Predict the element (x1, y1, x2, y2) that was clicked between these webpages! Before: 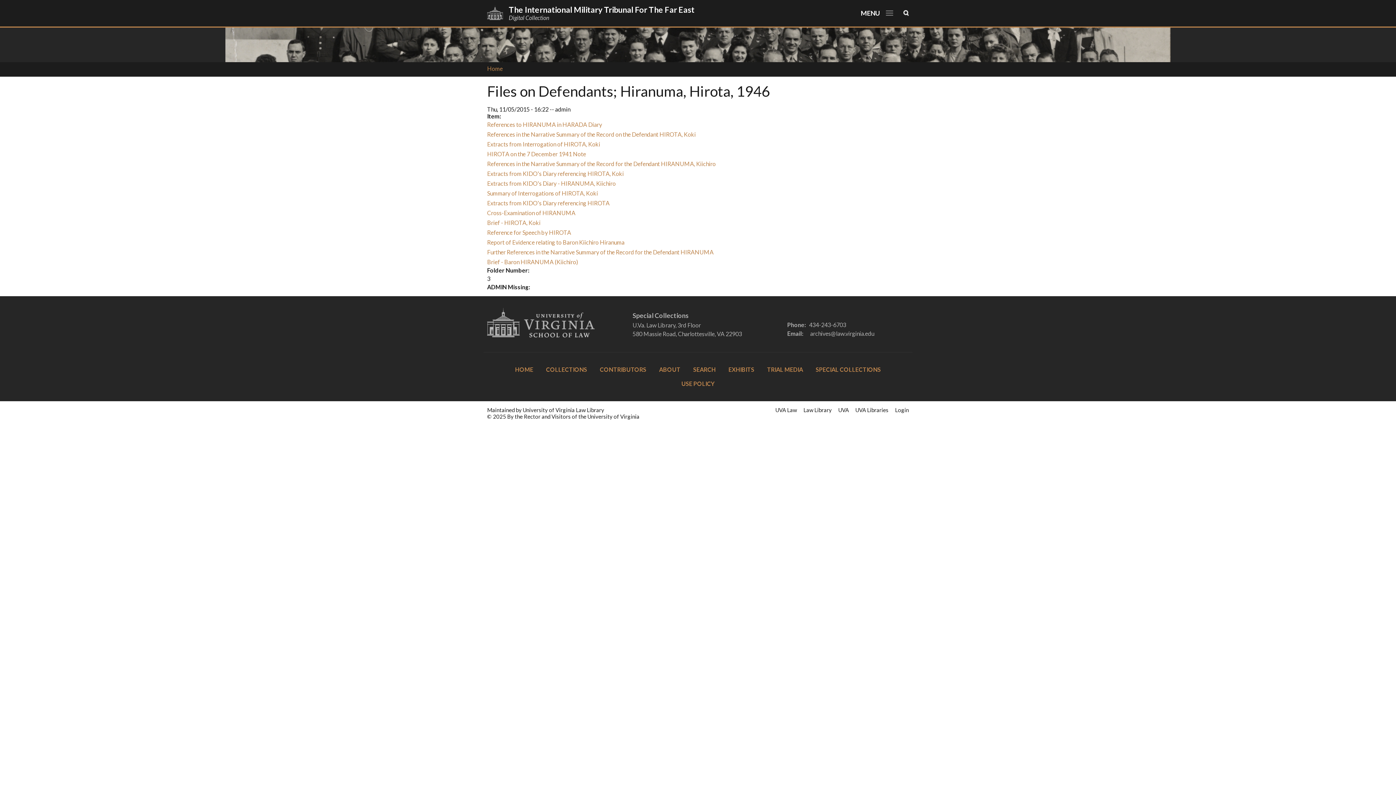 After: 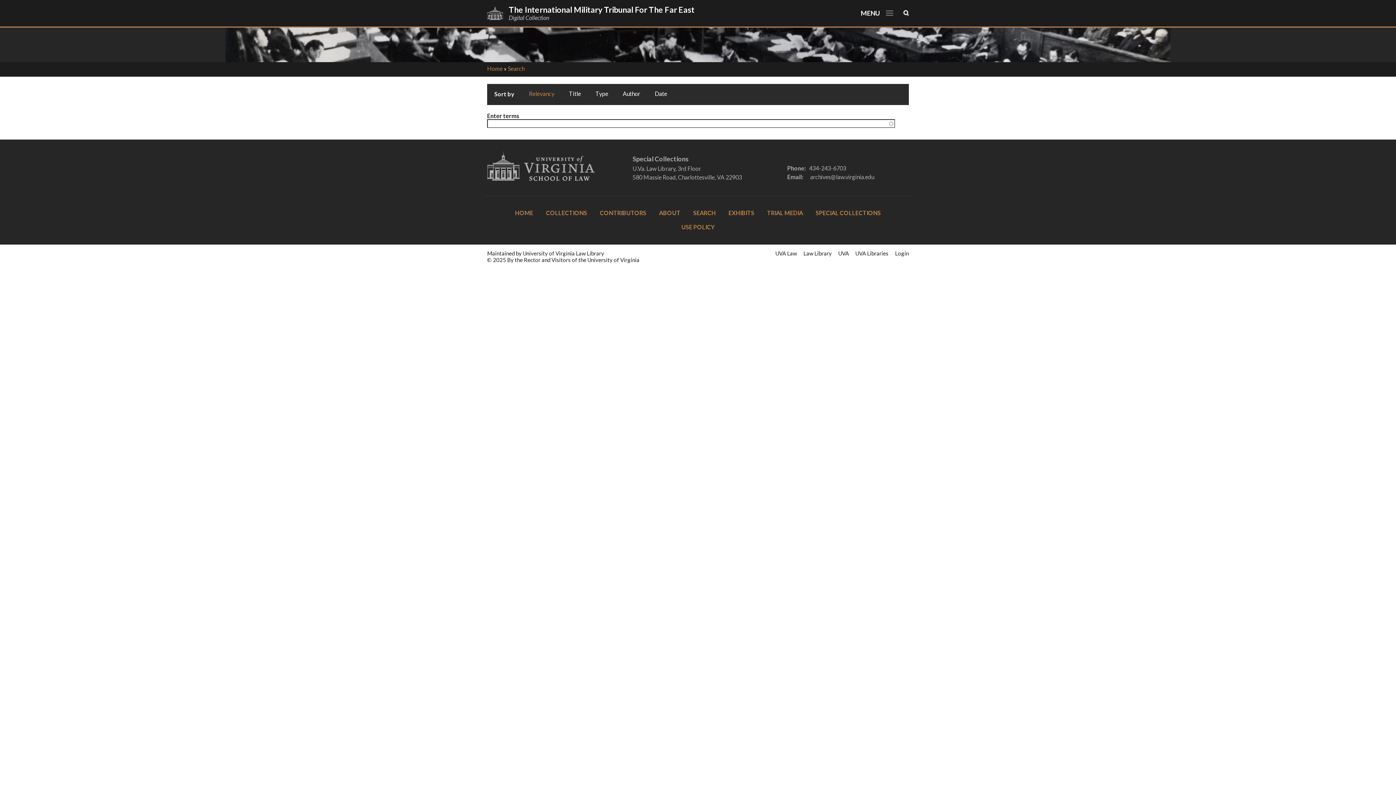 Action: bbox: (693, 366, 716, 373) label: SEARCH